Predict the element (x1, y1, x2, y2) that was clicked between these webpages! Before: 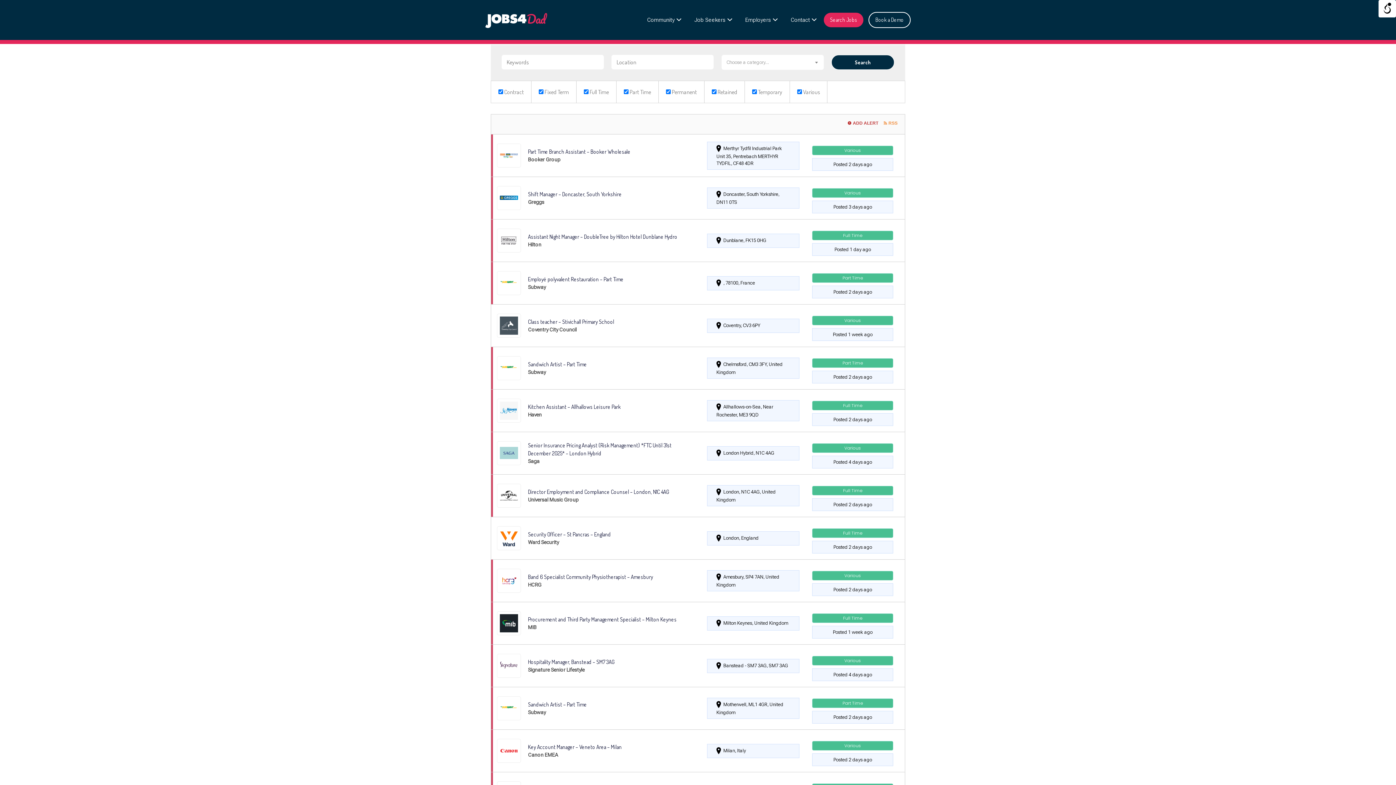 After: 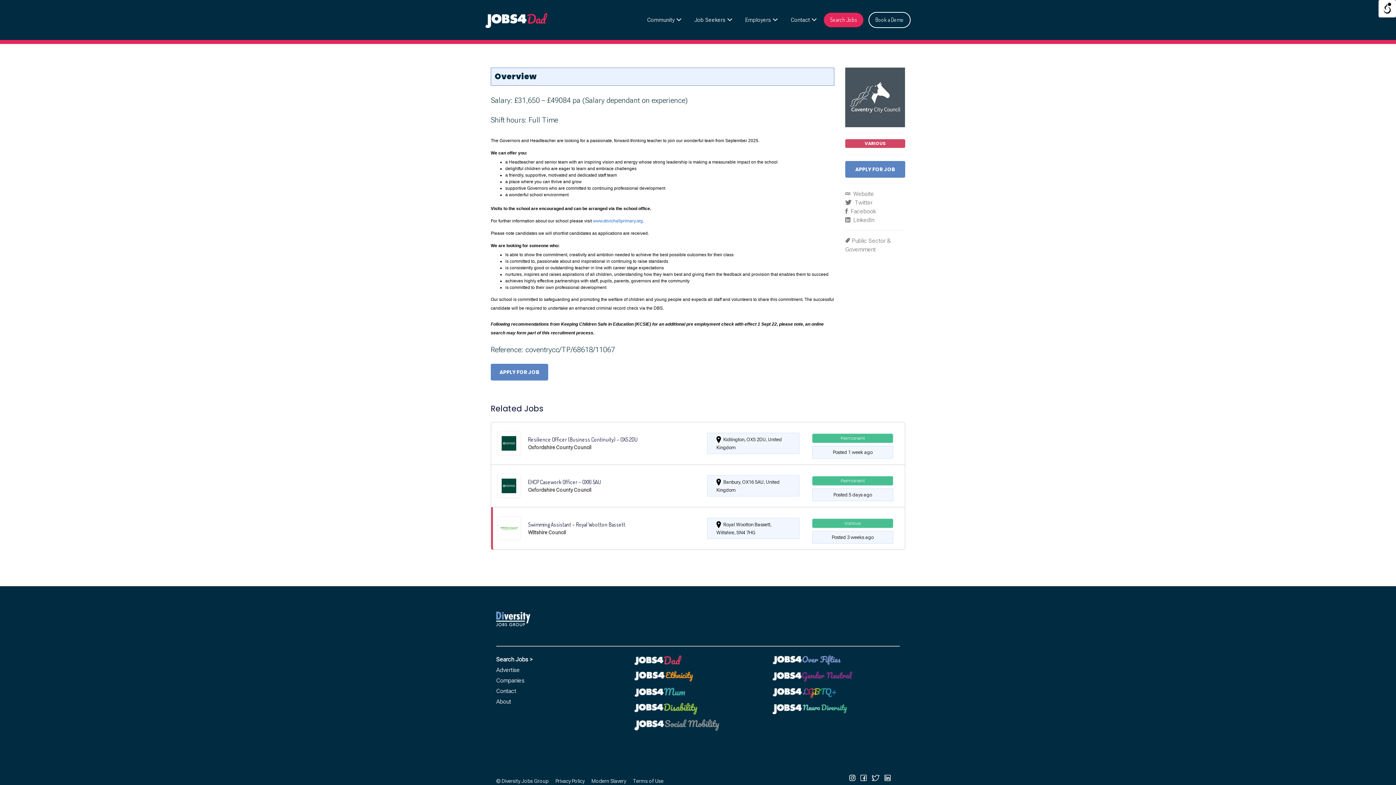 Action: bbox: (491, 304, 905, 346)